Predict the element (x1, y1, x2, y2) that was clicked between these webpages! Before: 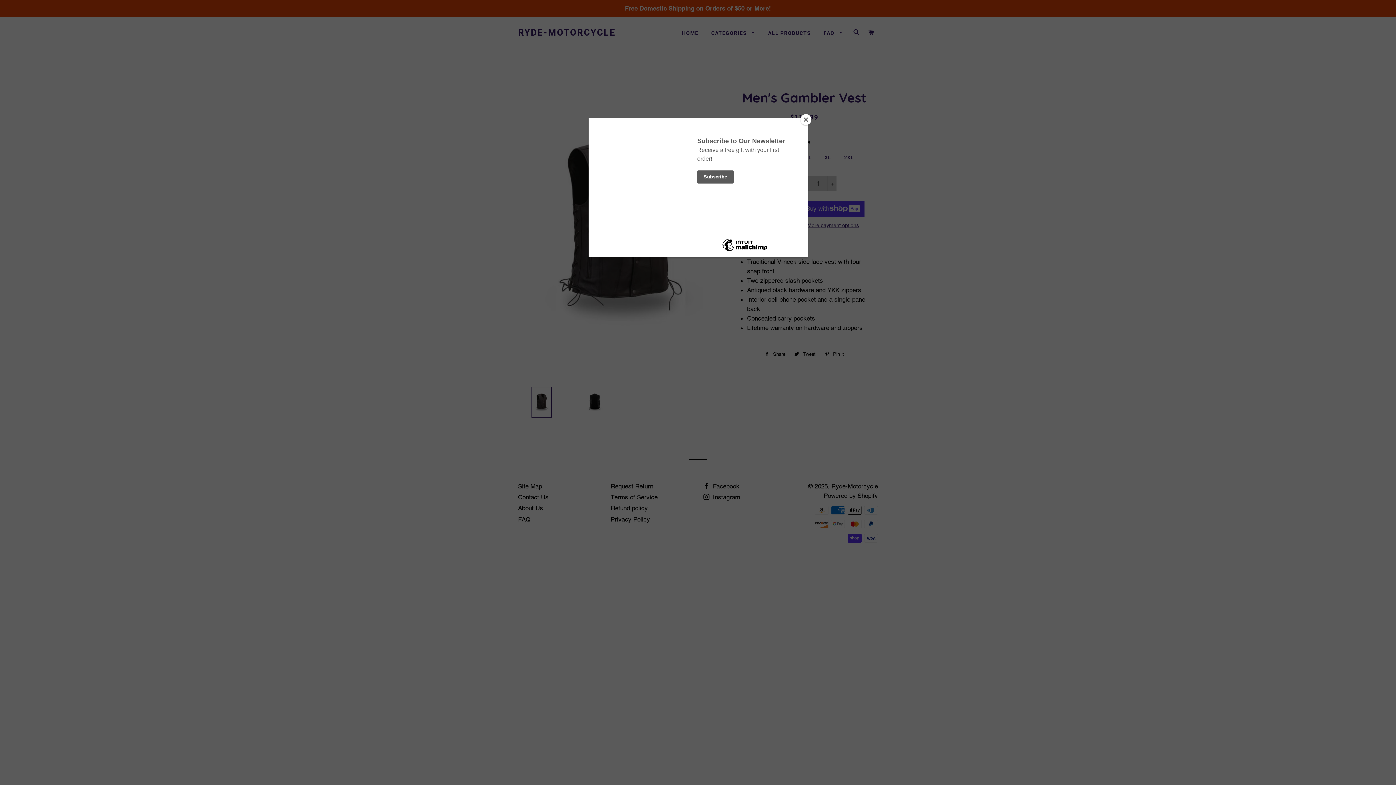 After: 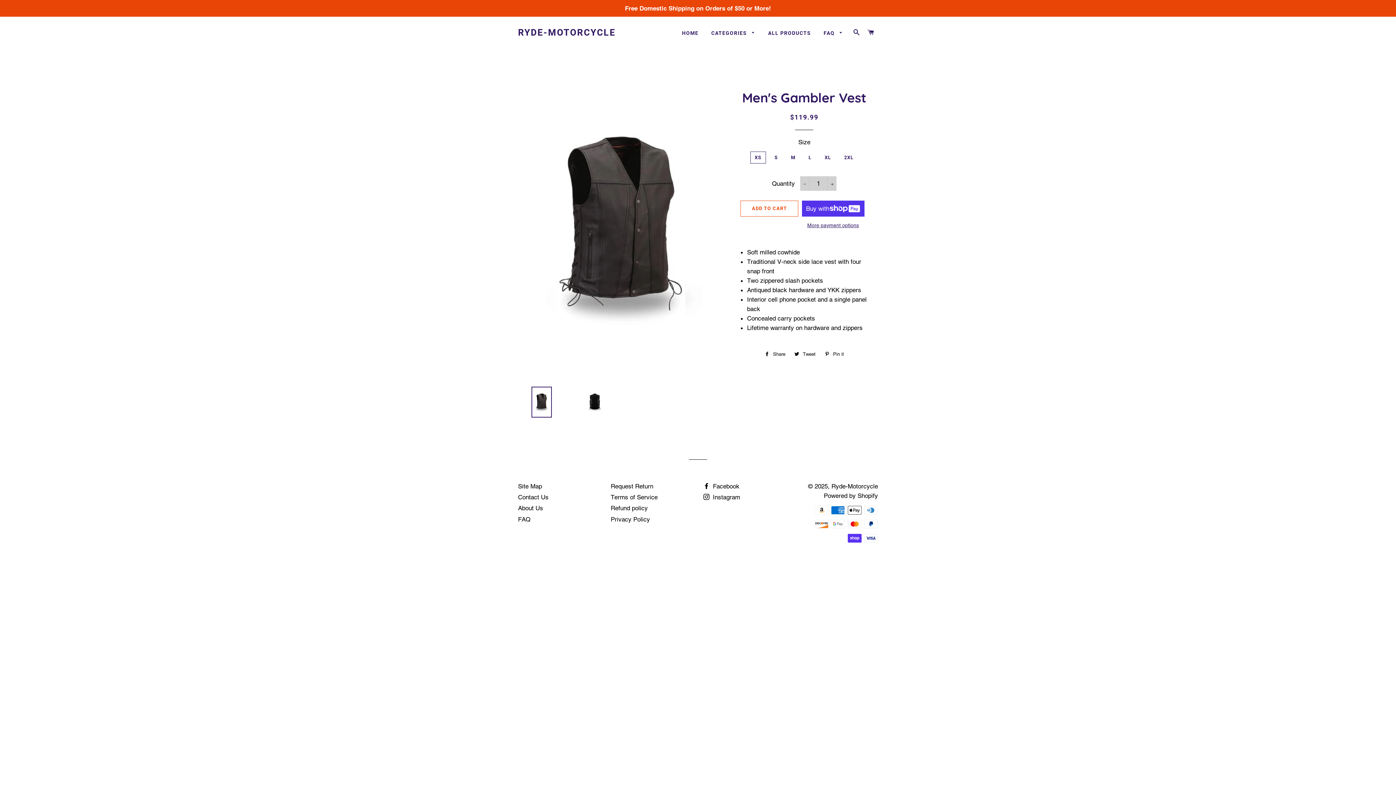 Action: label: Close bbox: (800, 114, 811, 125)